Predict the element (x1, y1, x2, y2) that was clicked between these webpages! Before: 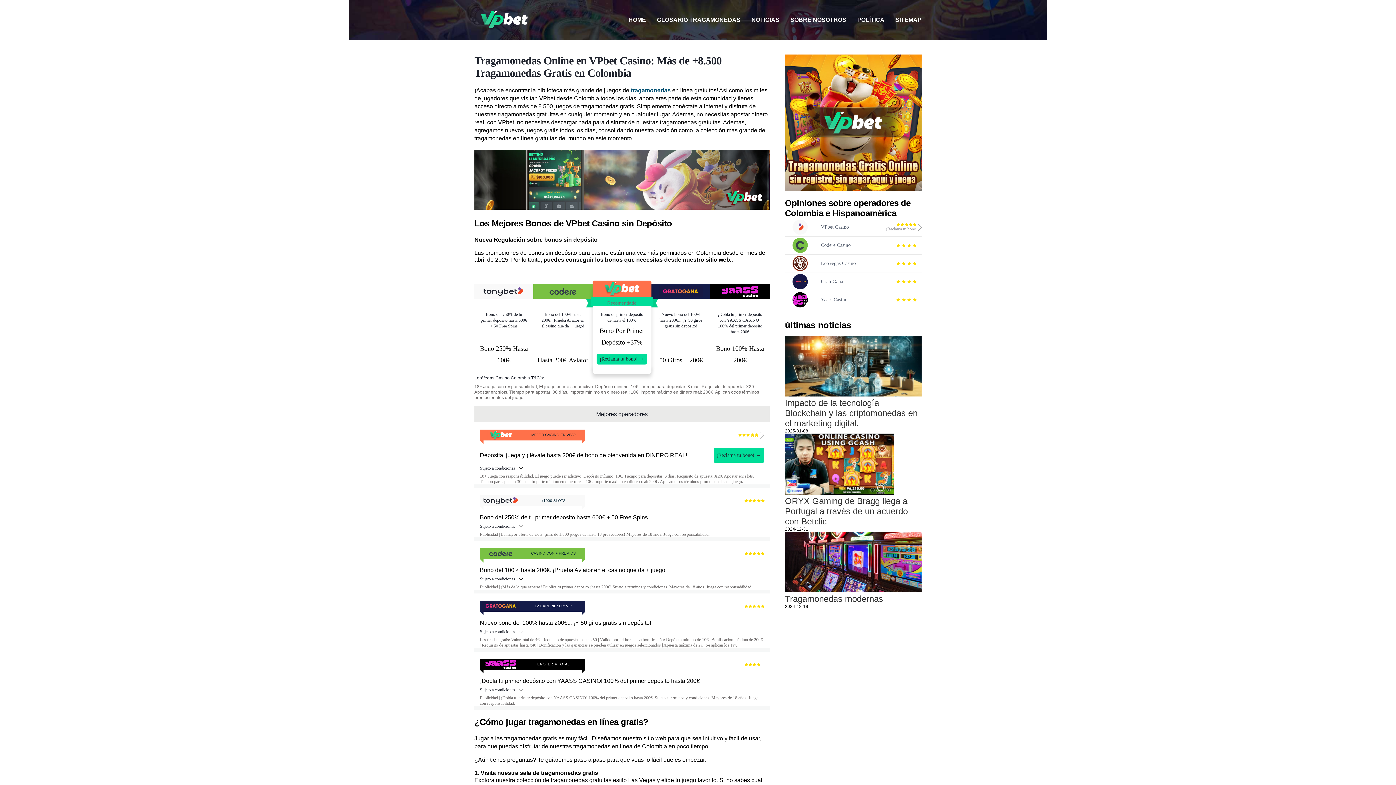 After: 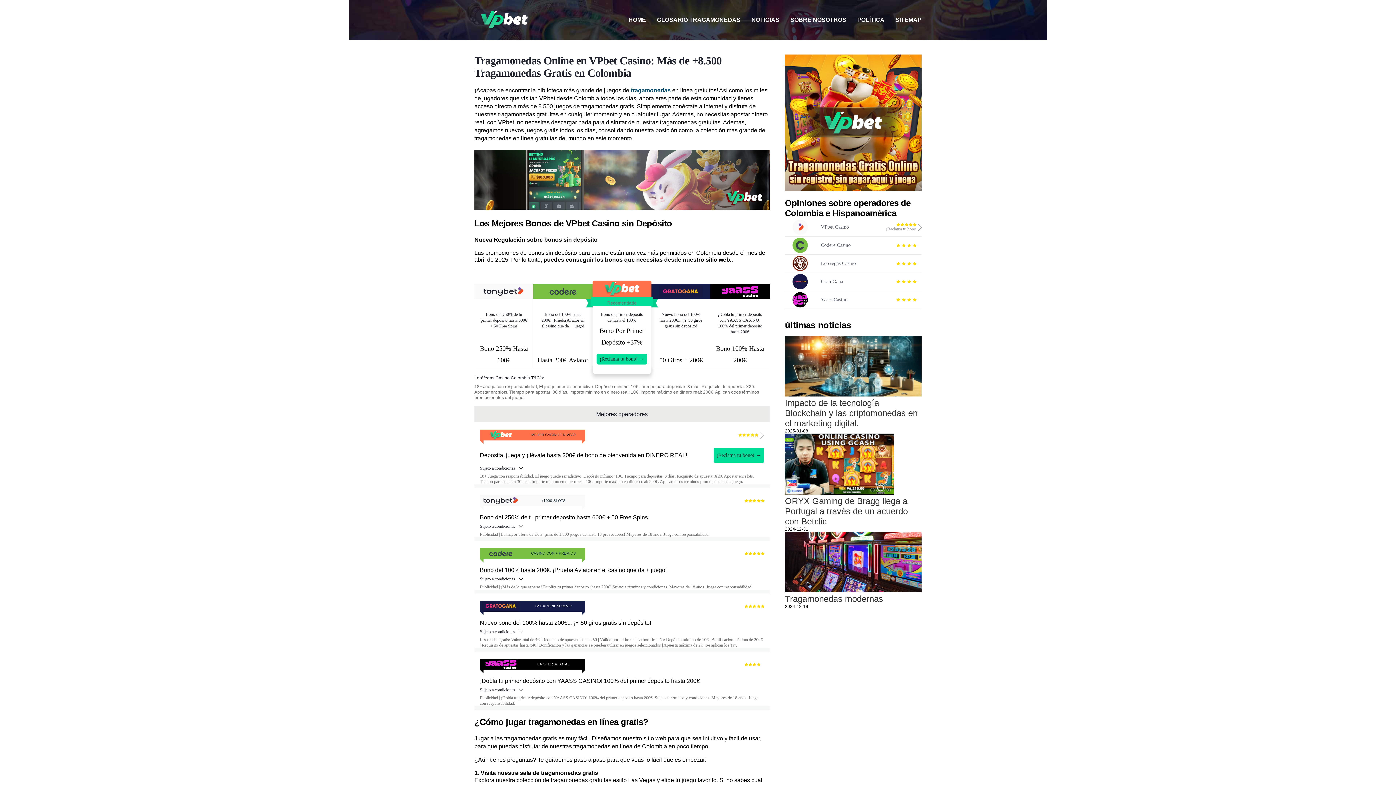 Action: bbox: (744, 604, 764, 608)